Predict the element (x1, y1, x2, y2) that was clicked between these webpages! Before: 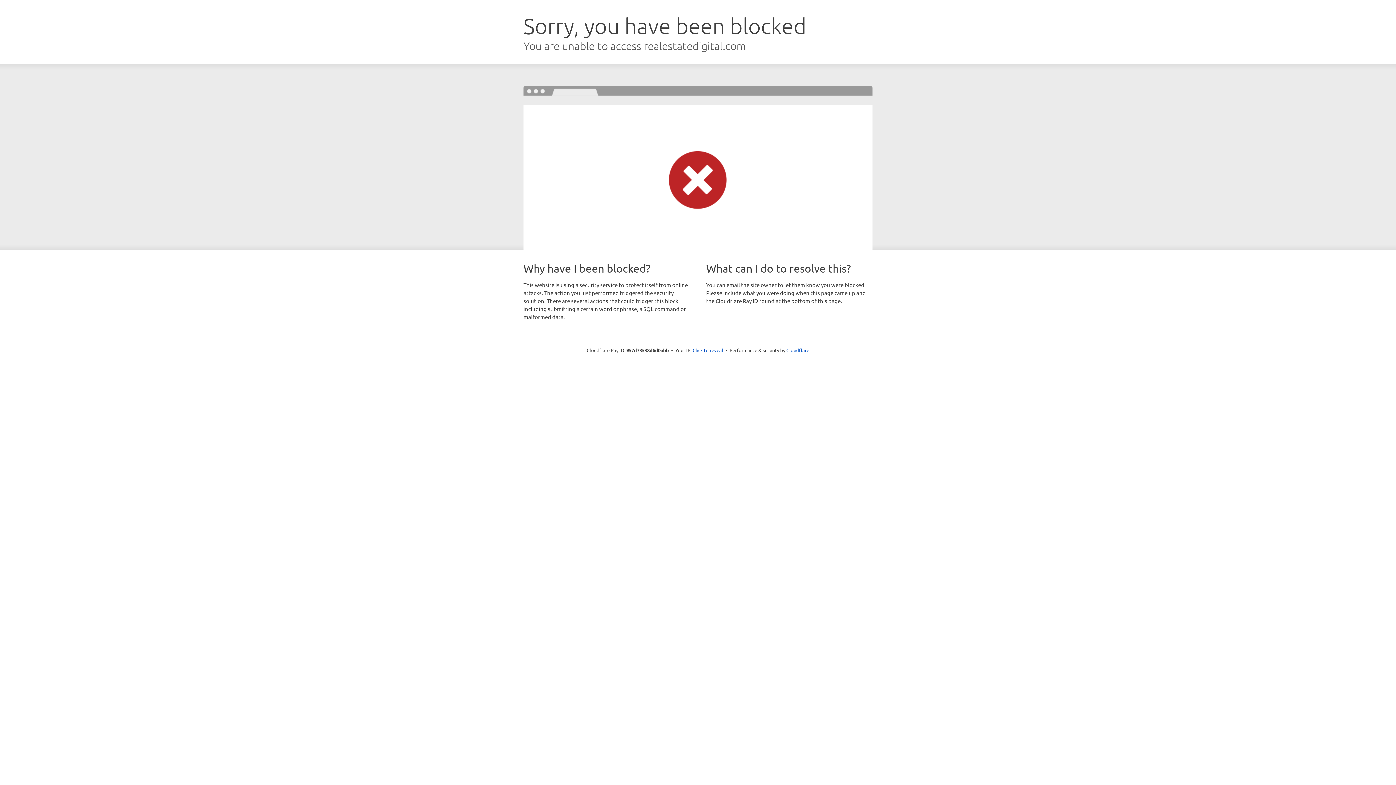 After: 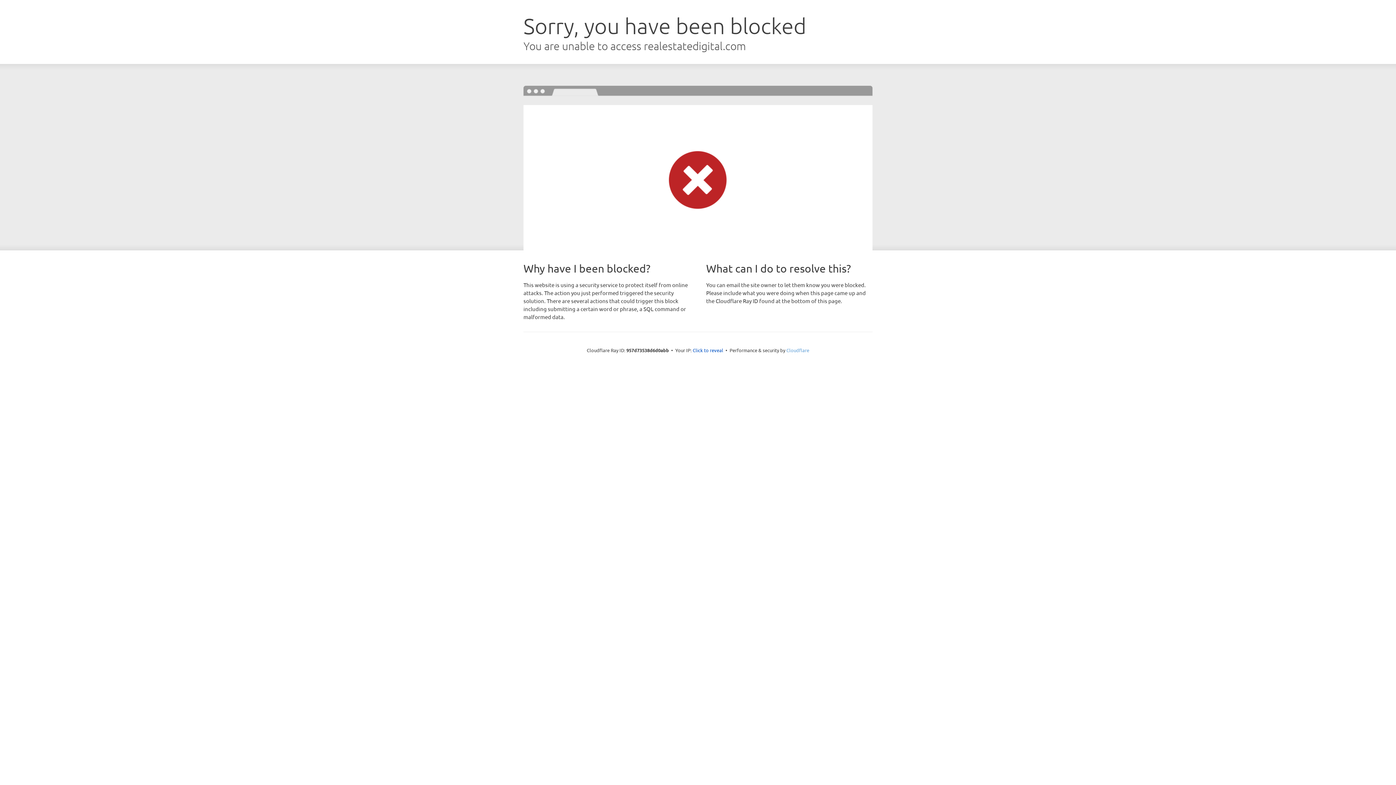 Action: bbox: (786, 347, 809, 353) label: Cloudflare